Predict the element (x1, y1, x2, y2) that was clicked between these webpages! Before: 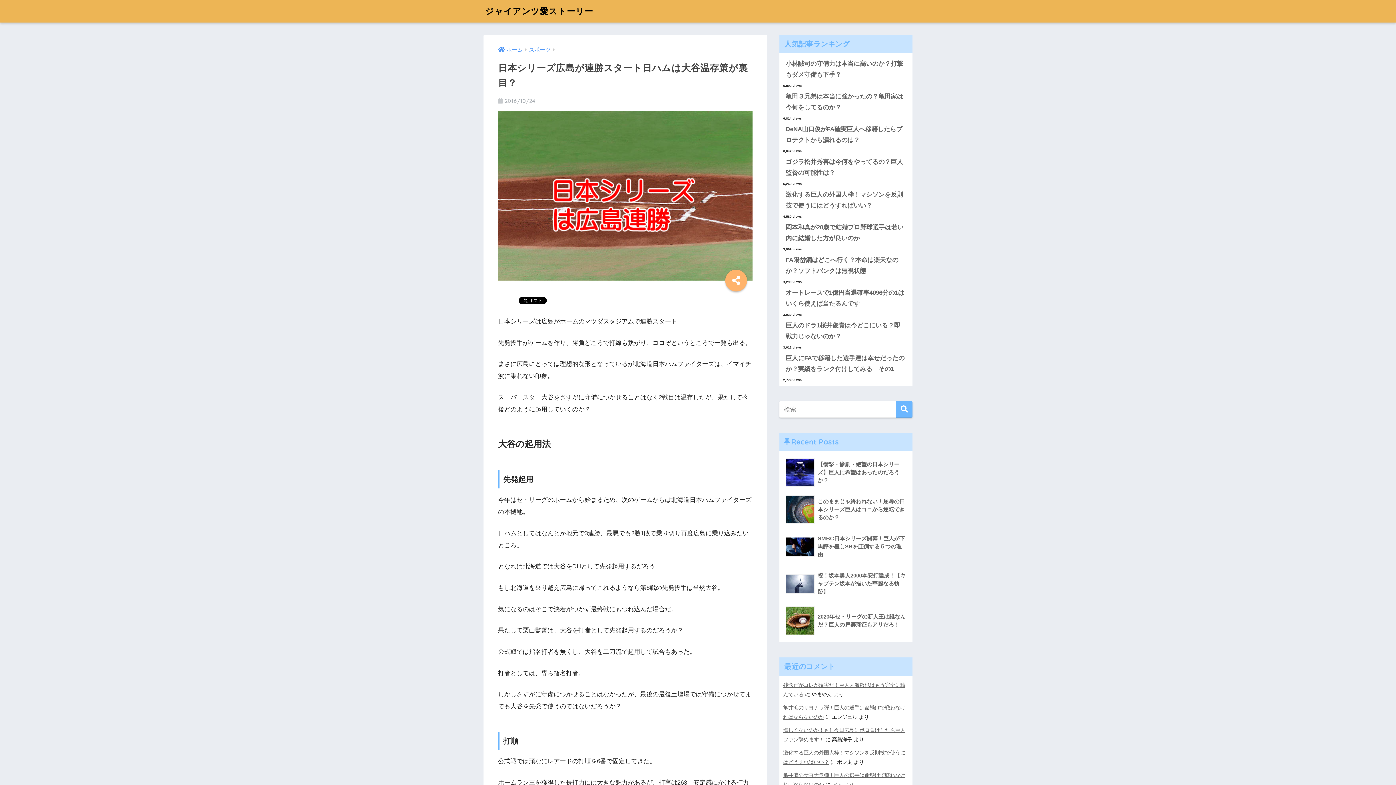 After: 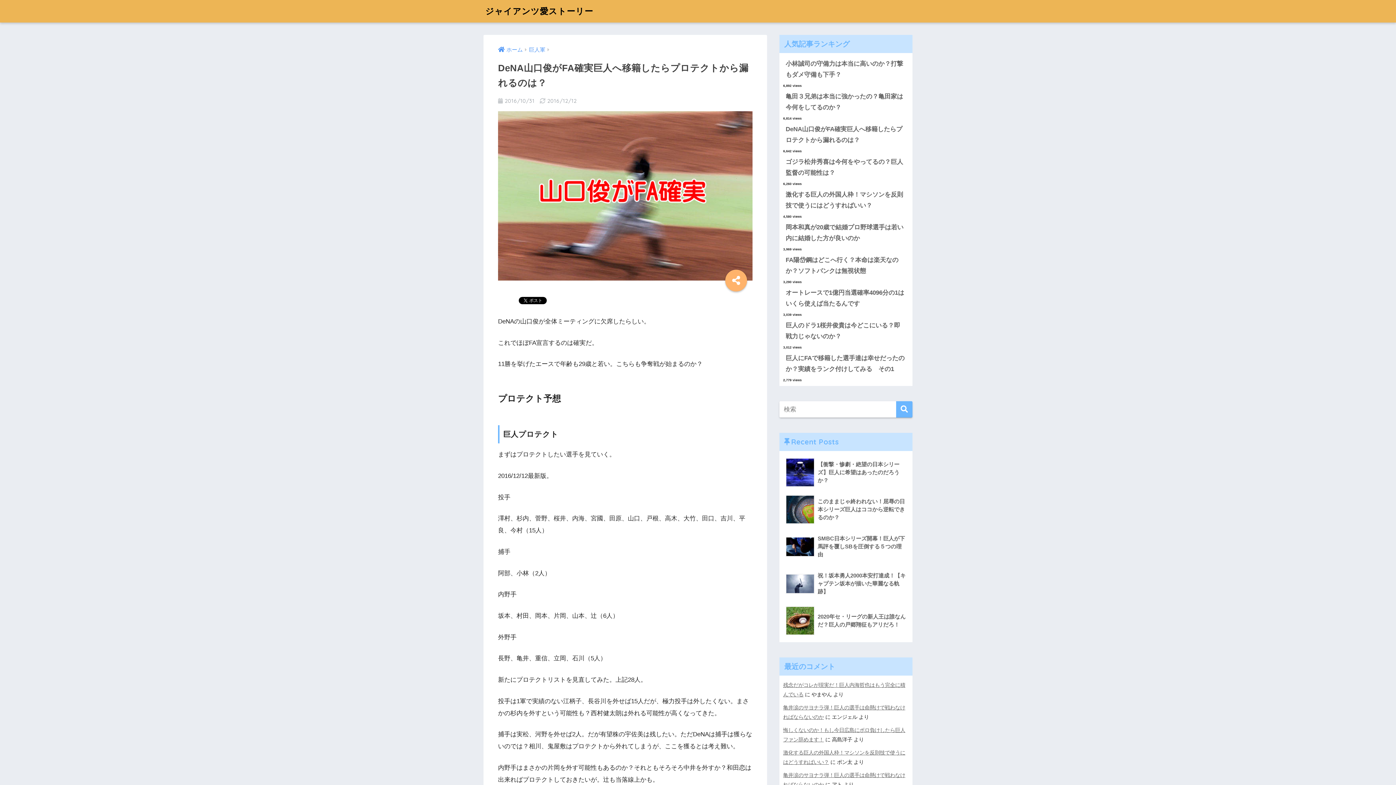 Action: bbox: (783, 121, 909, 148) label: DeNA山口俊がFA確実巨人へ移籍したらプロテクトから漏れるのは？